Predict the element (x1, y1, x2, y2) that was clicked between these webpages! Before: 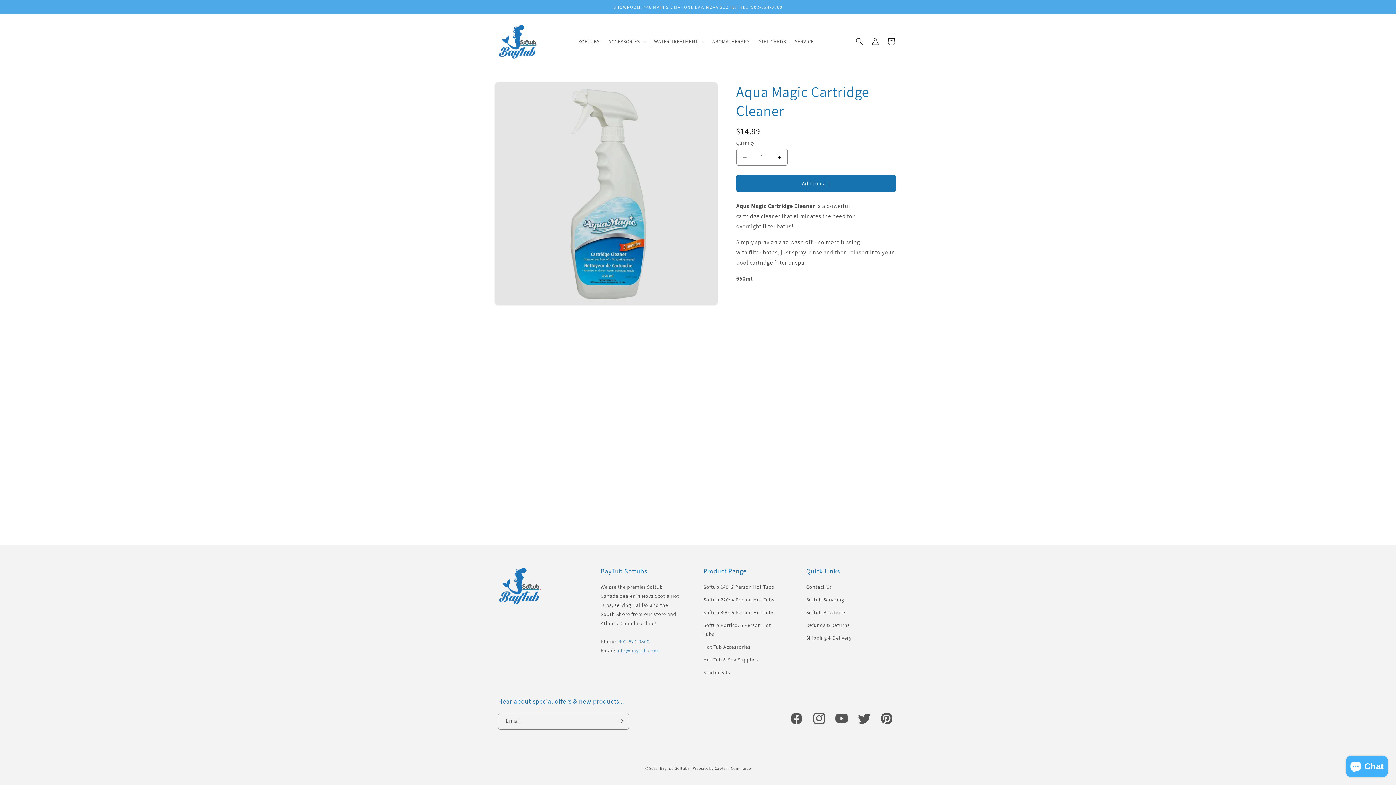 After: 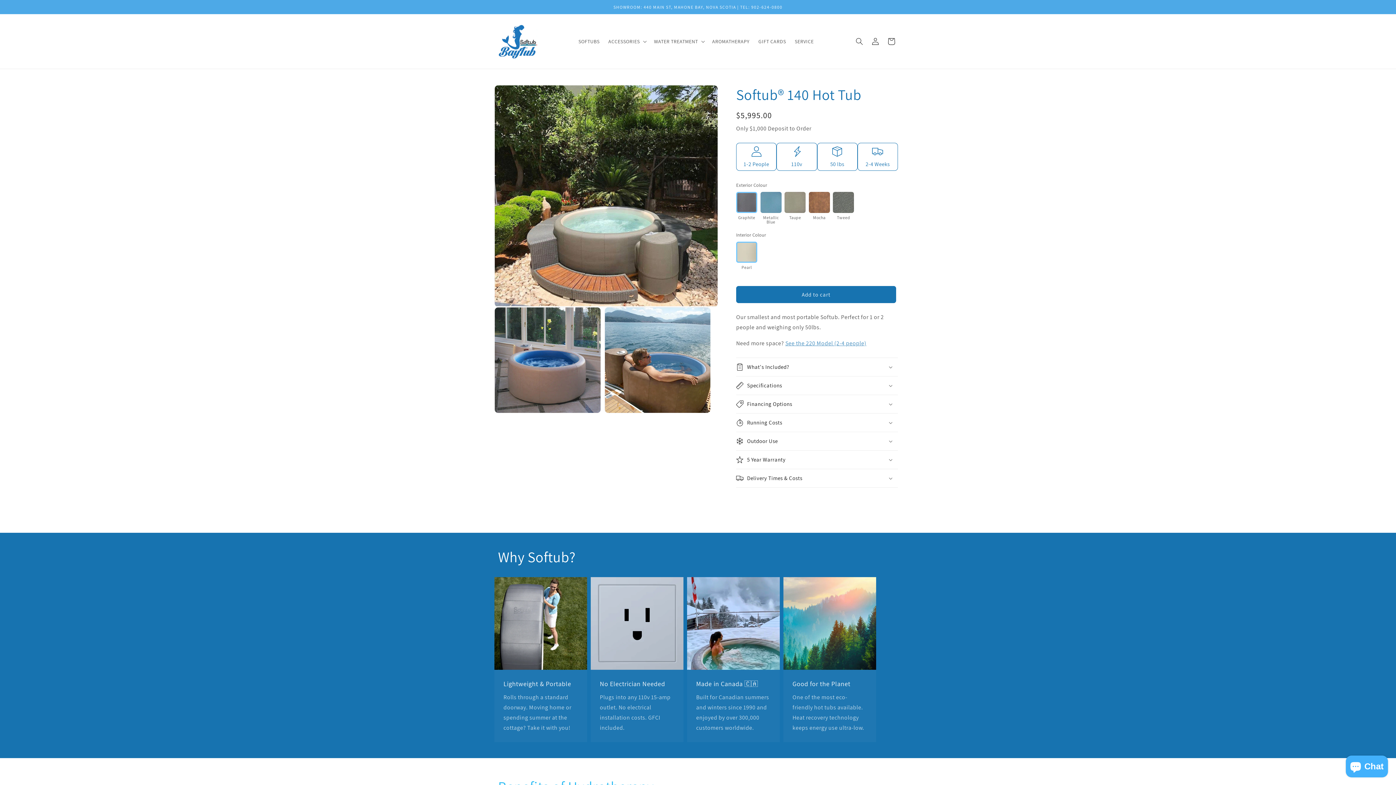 Action: bbox: (703, 582, 774, 593) label: Softub 140: 2 Person Hot Tubs